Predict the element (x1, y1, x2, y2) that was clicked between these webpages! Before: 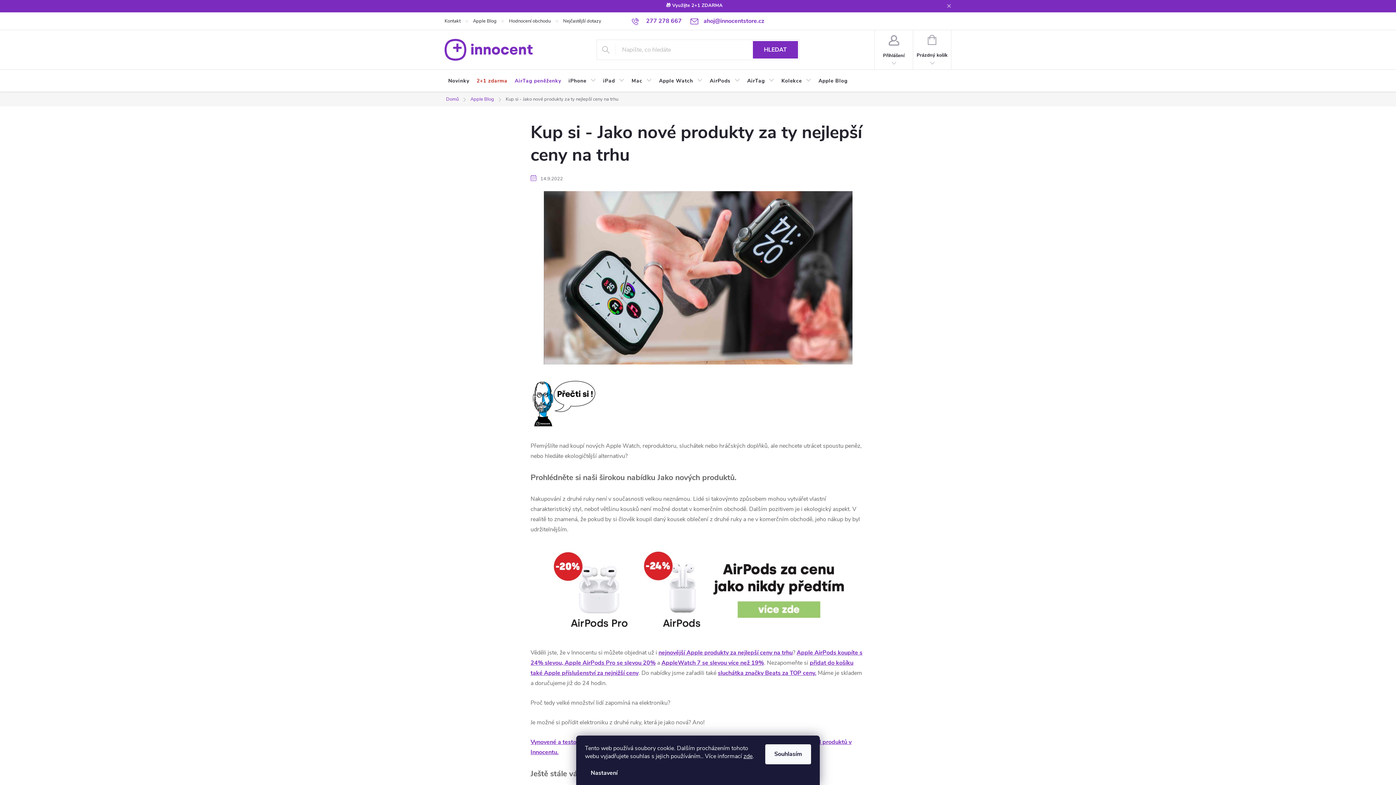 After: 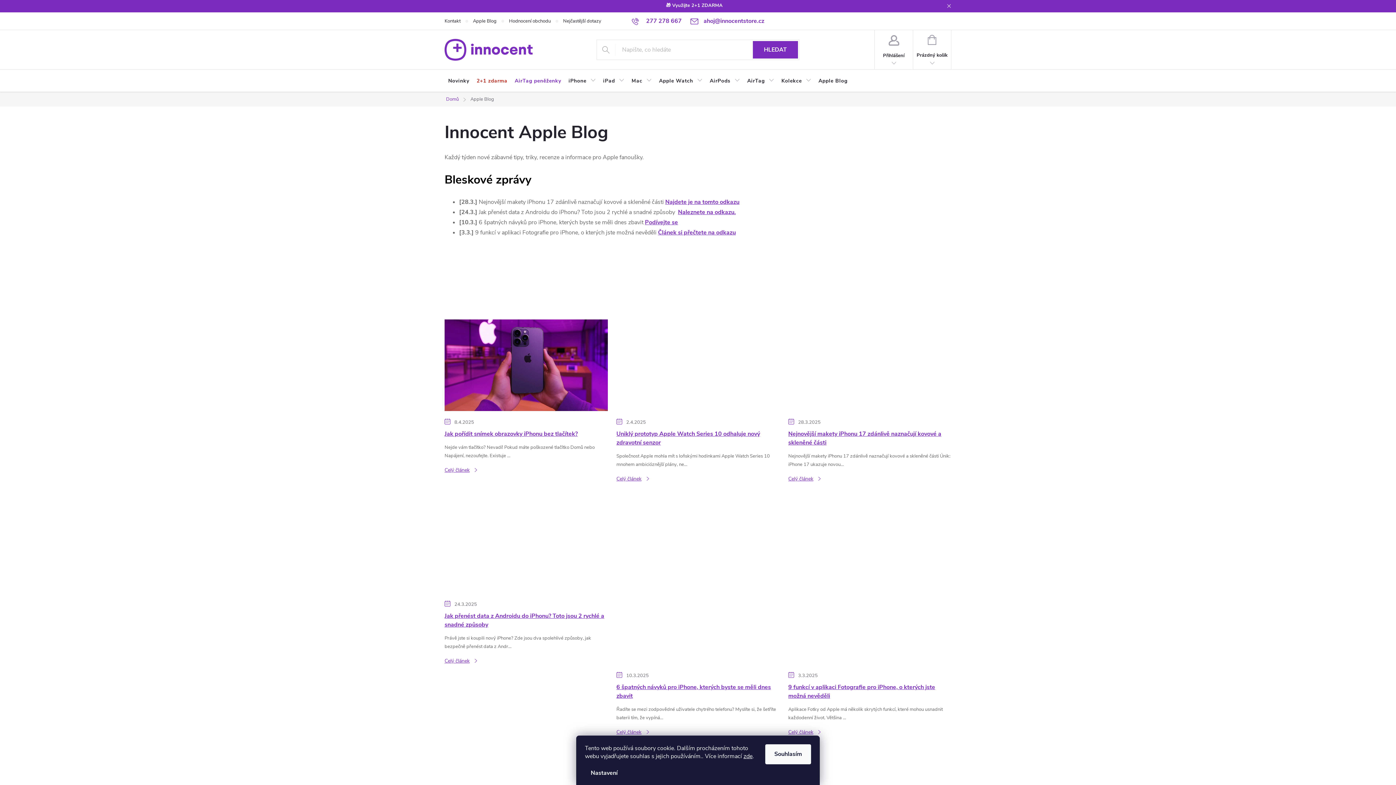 Action: bbox: (464, 92, 500, 106) label: Apple Blog